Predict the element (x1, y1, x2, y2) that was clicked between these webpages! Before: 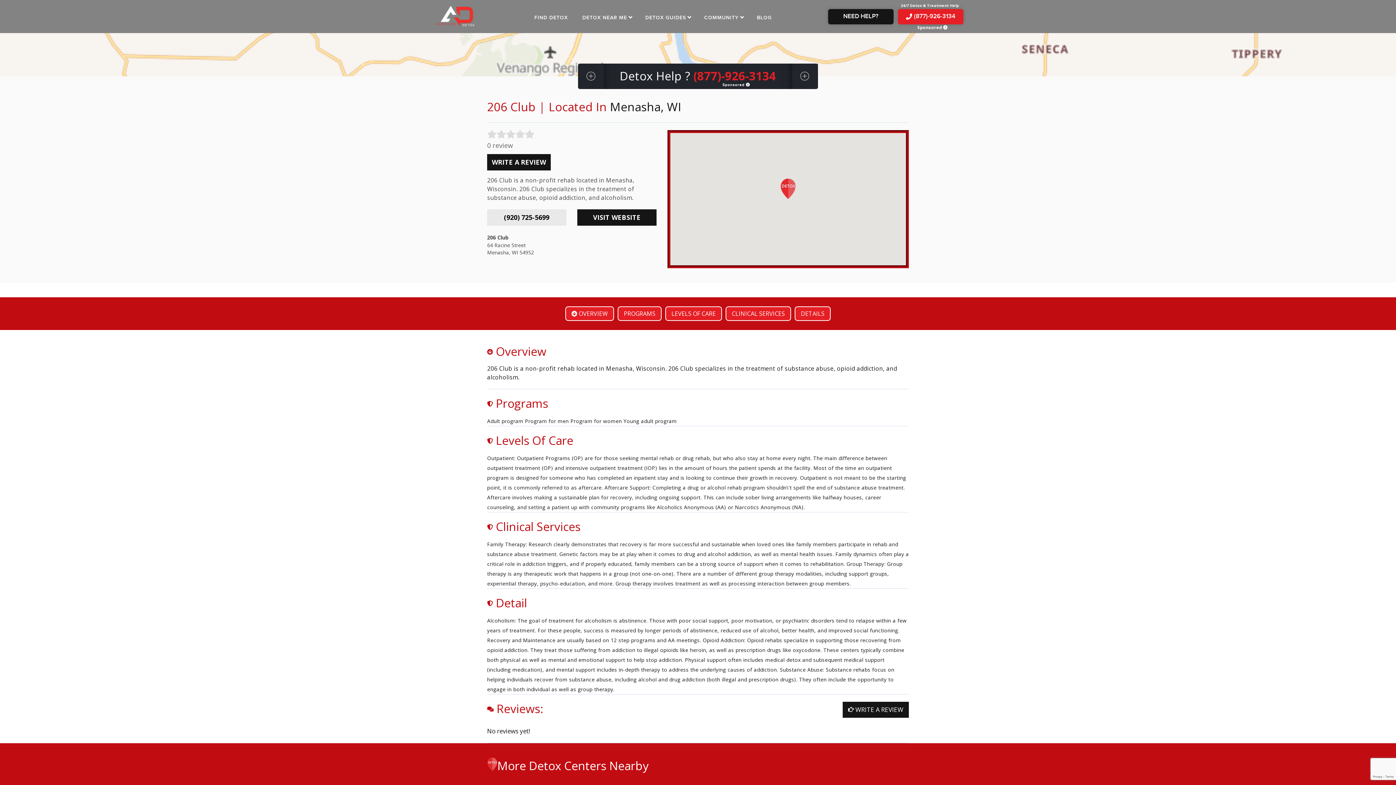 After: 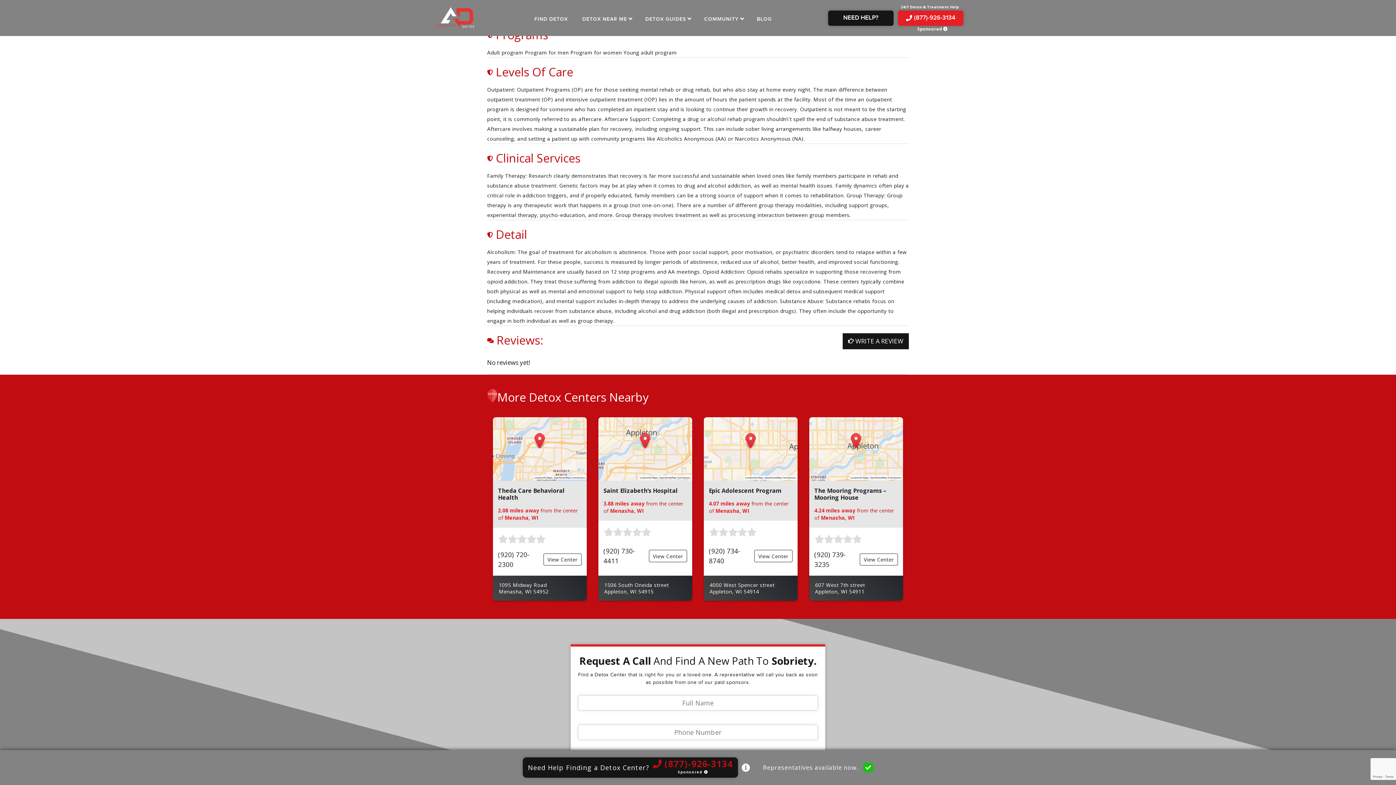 Action: bbox: (617, 306, 661, 321) label: PROGRAMS